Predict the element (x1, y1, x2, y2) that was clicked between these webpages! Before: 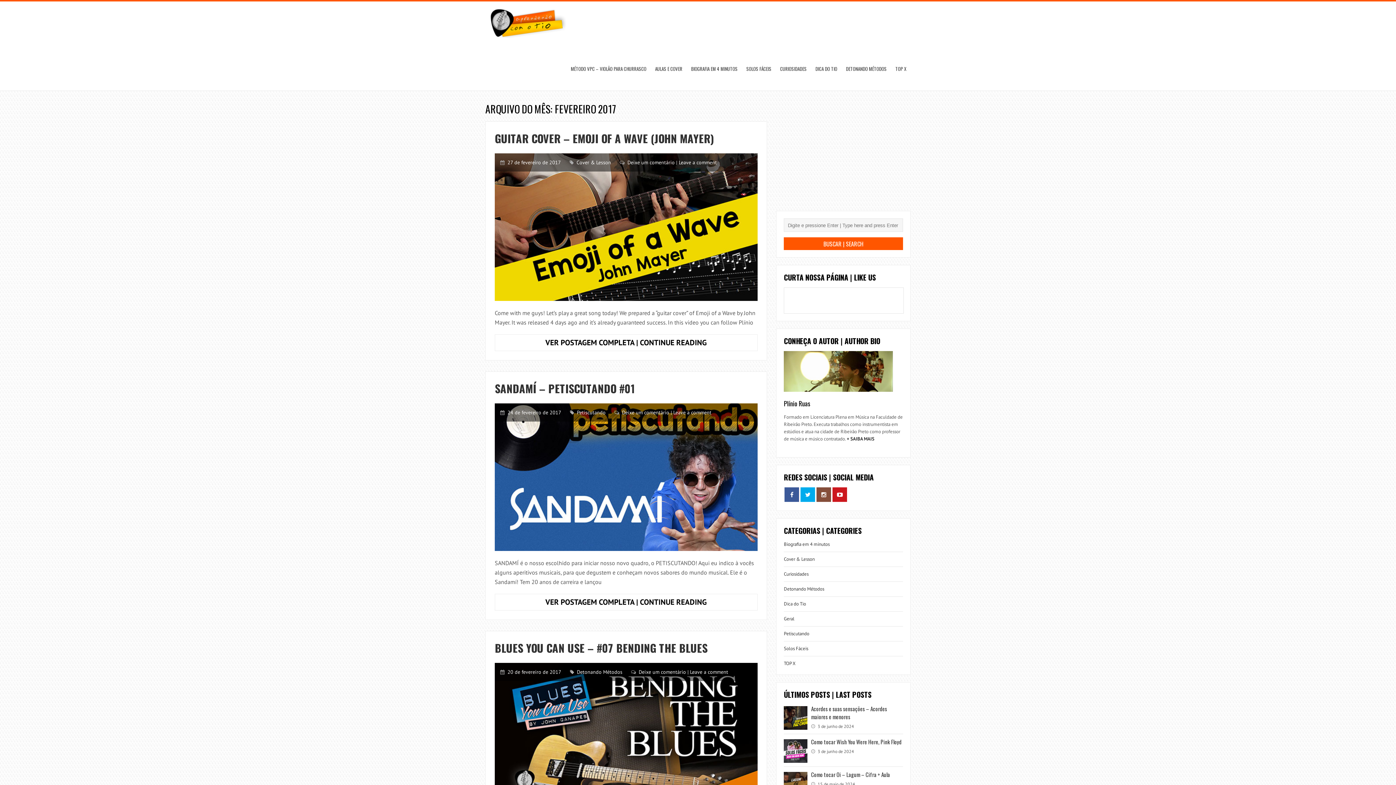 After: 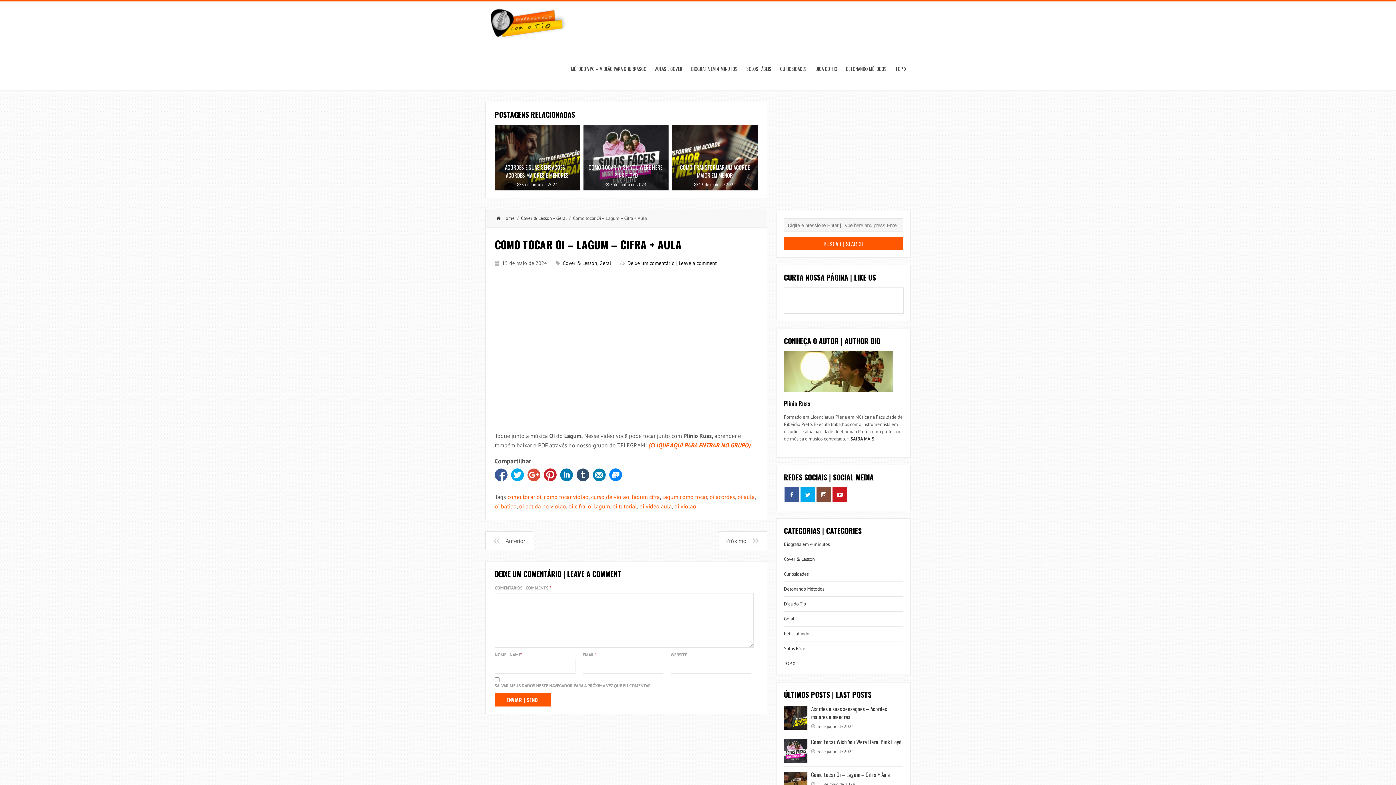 Action: bbox: (784, 772, 807, 796)